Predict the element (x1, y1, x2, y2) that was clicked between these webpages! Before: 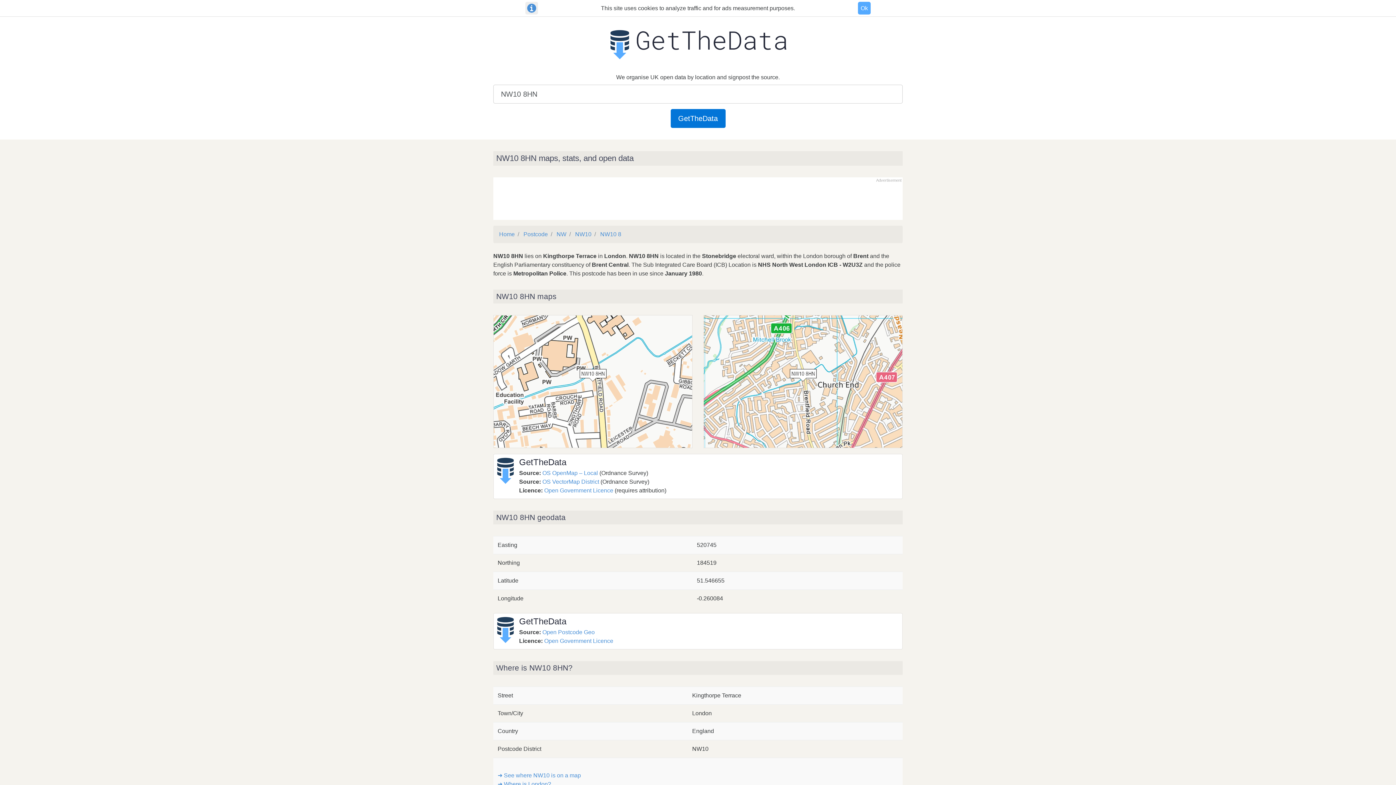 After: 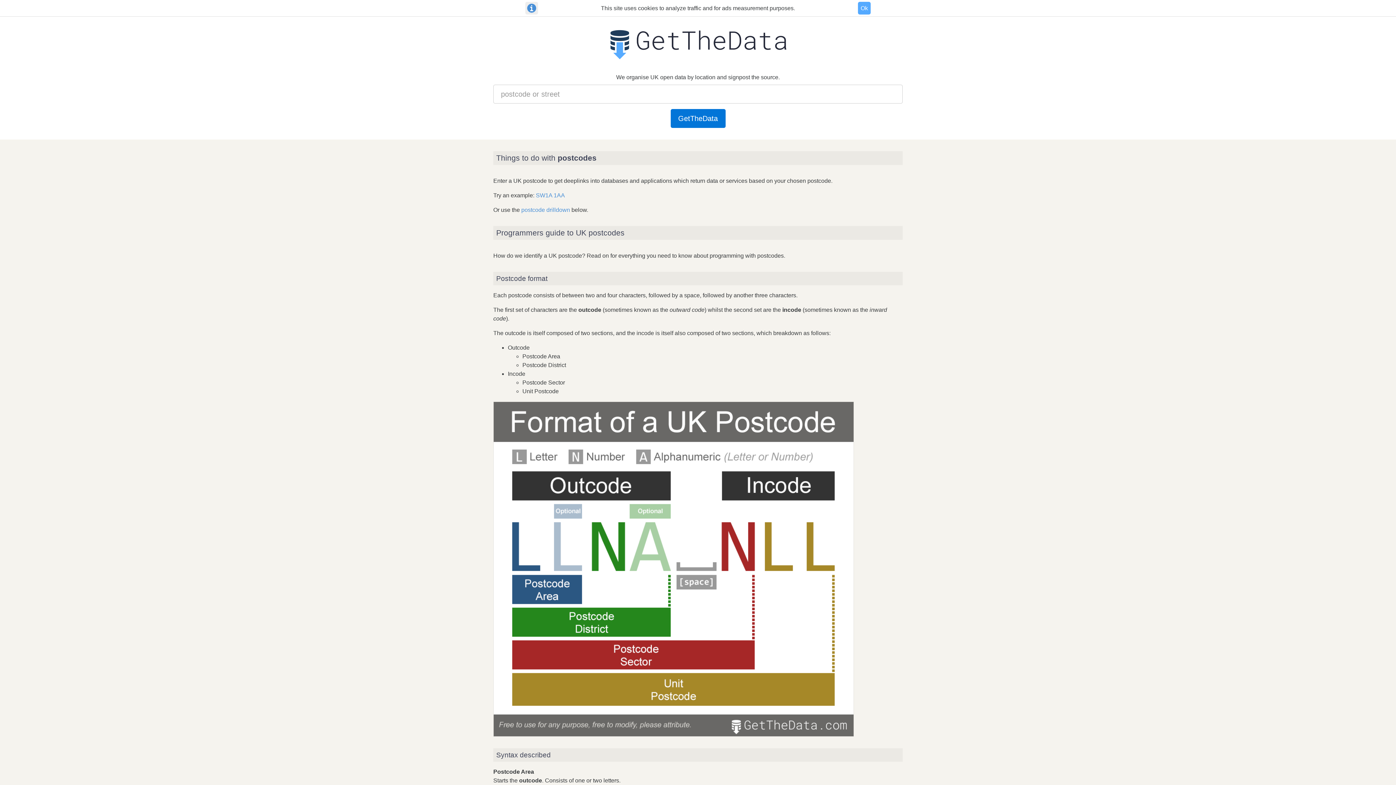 Action: label: Postcode bbox: (523, 231, 548, 237)